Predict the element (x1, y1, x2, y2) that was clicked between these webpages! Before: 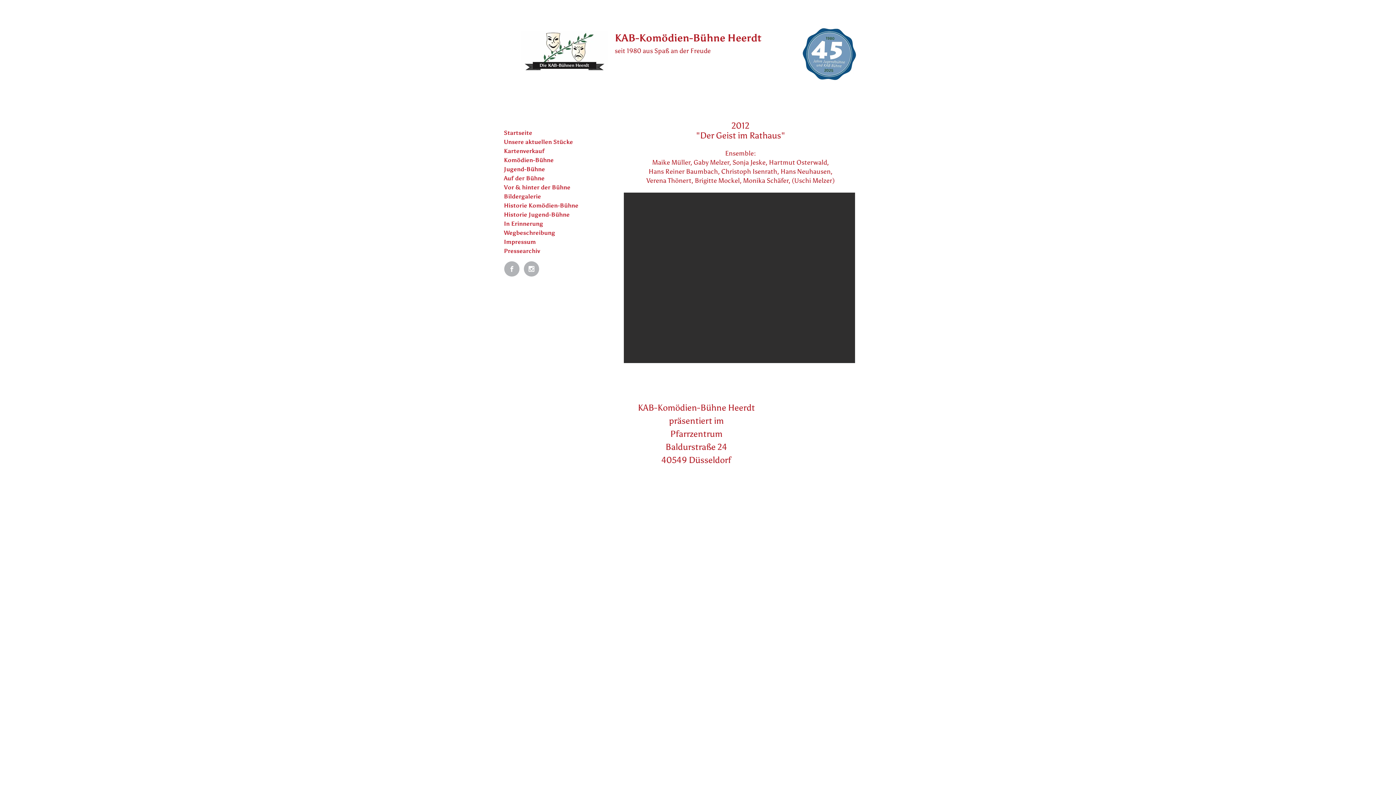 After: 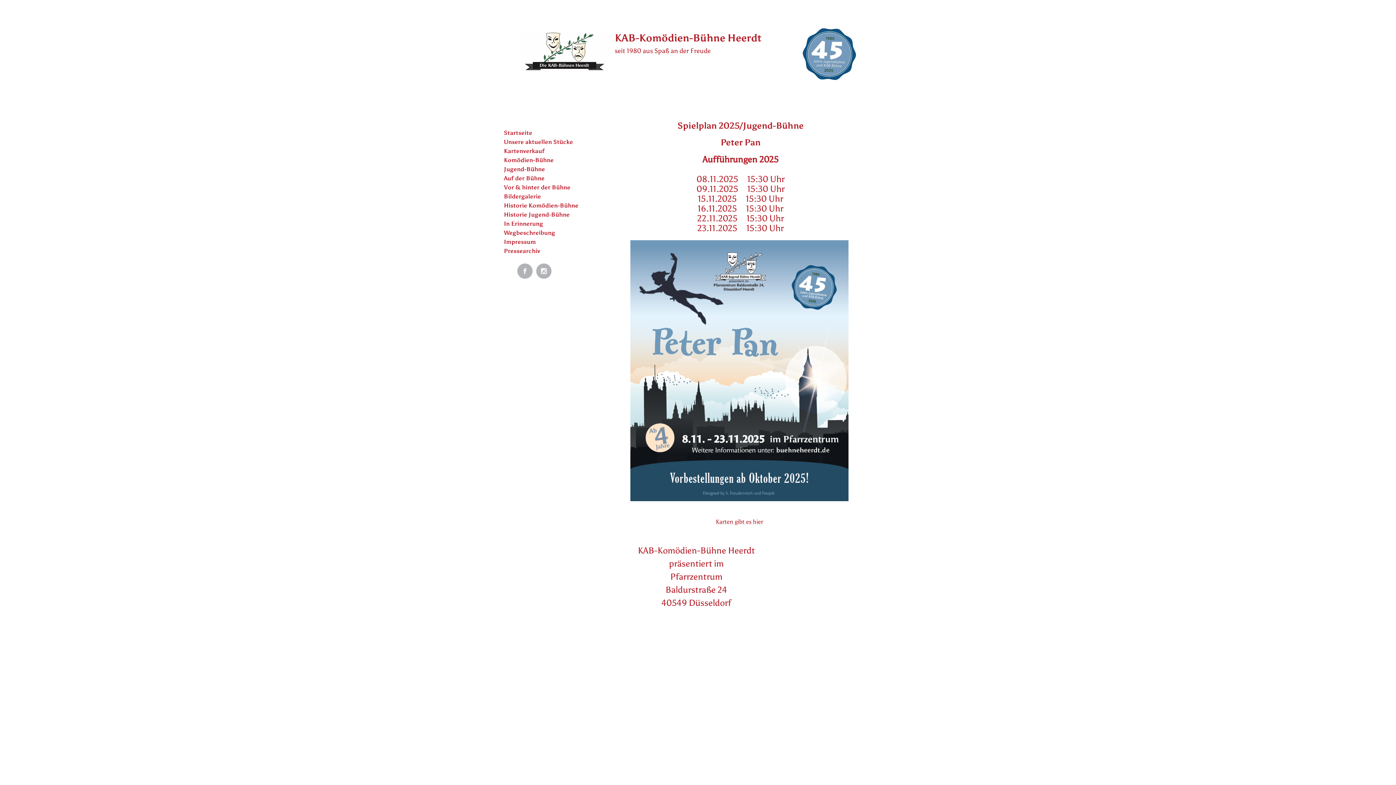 Action: label: Jugend-Bühne bbox: (500, 165, 548, 173)